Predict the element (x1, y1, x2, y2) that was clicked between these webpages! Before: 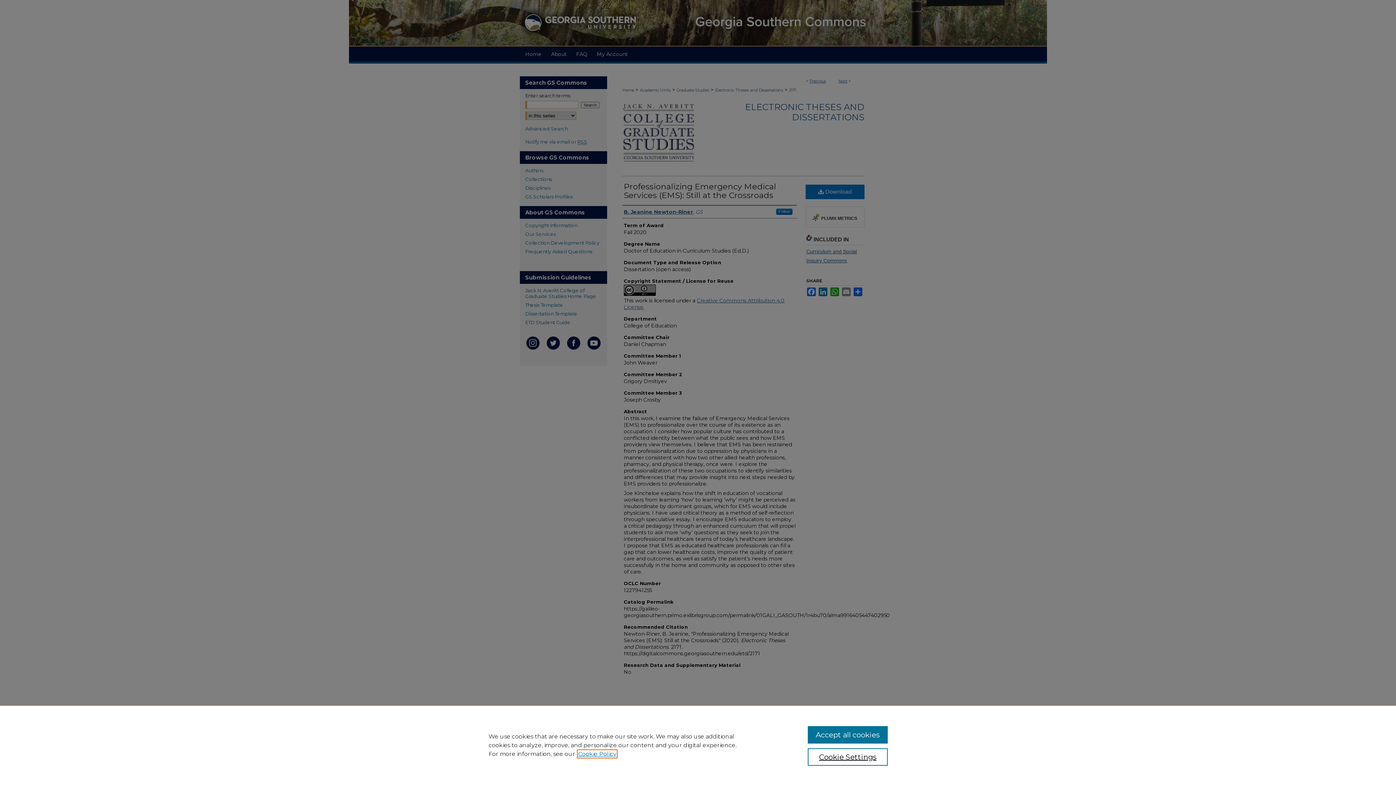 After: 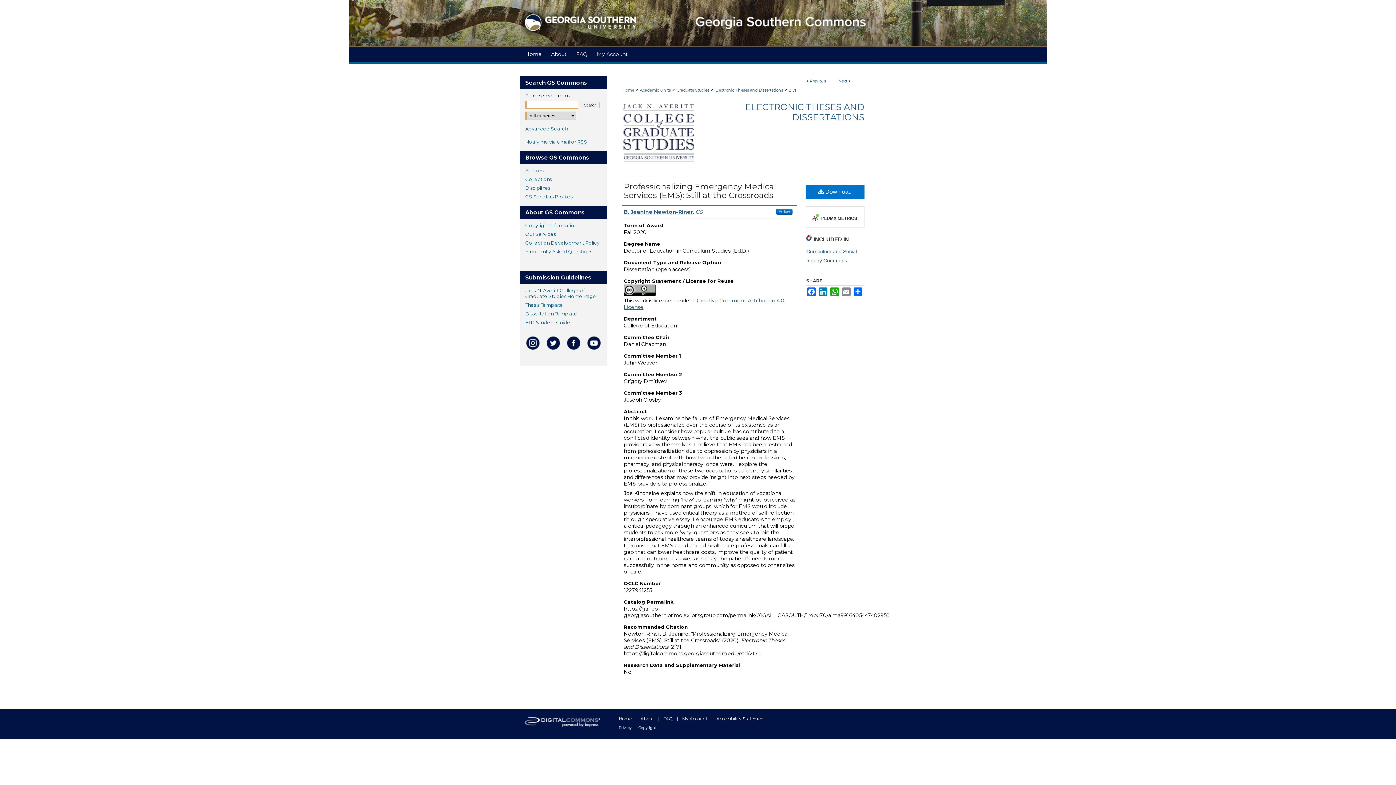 Action: bbox: (807, 726, 887, 744) label: Accept all cookies